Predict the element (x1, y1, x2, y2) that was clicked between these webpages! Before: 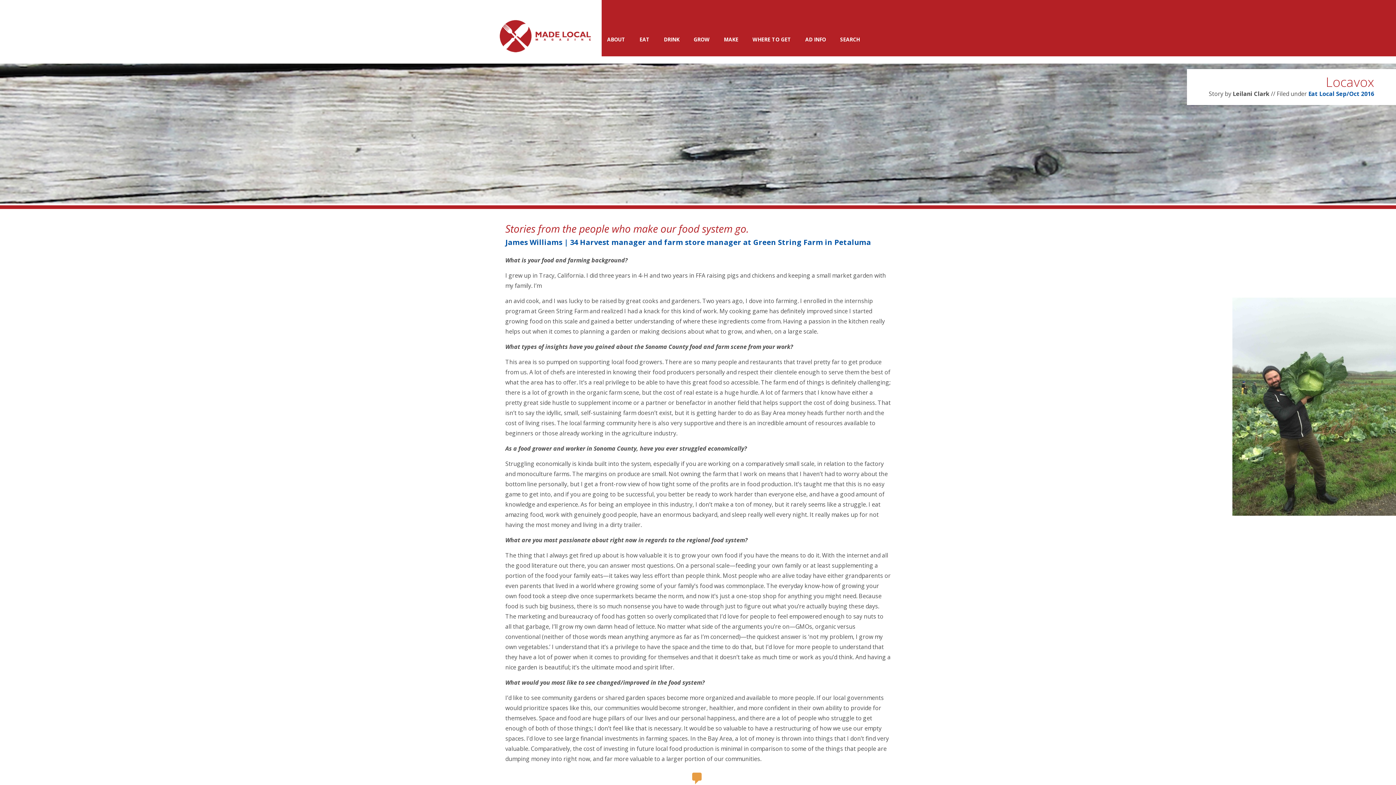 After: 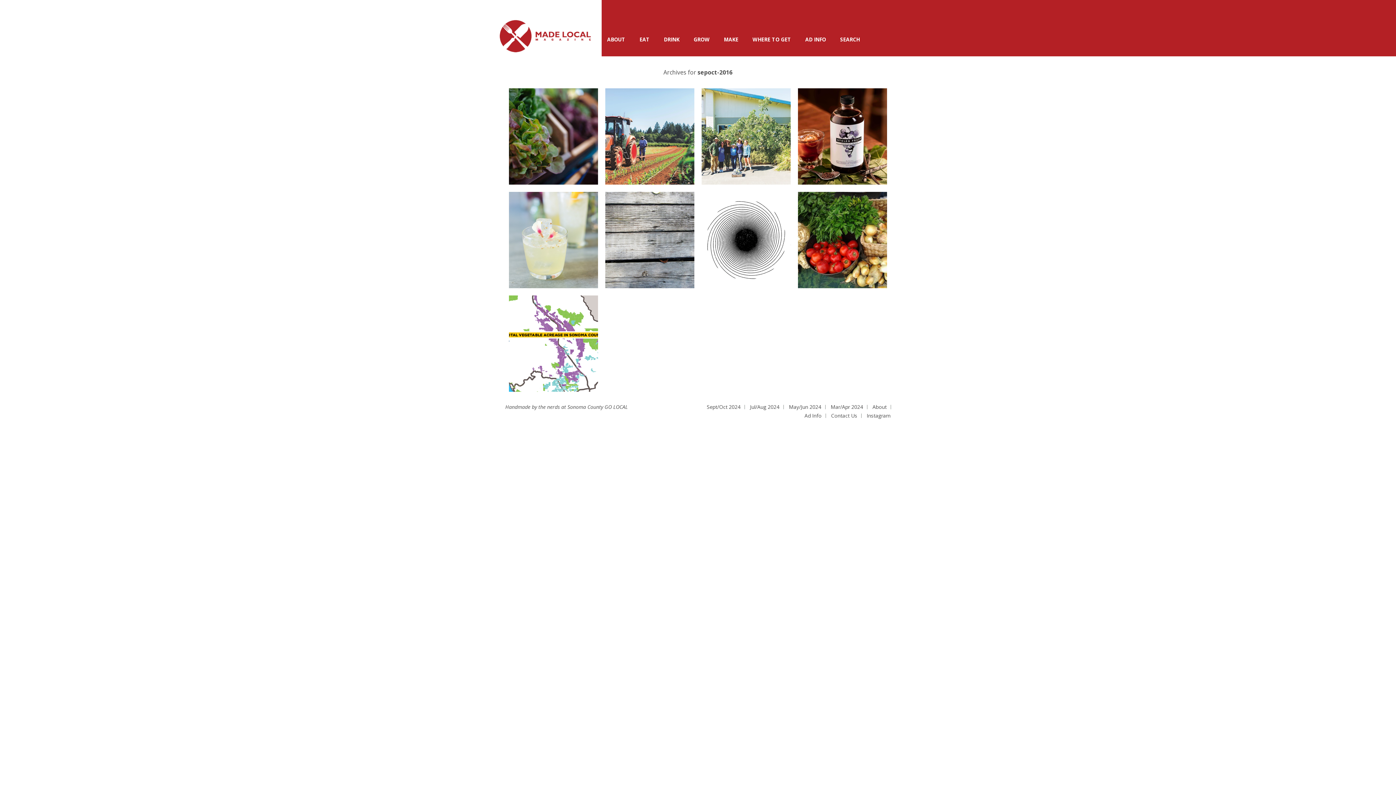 Action: label: Sep/Oct 2016 bbox: (1336, 89, 1374, 97)